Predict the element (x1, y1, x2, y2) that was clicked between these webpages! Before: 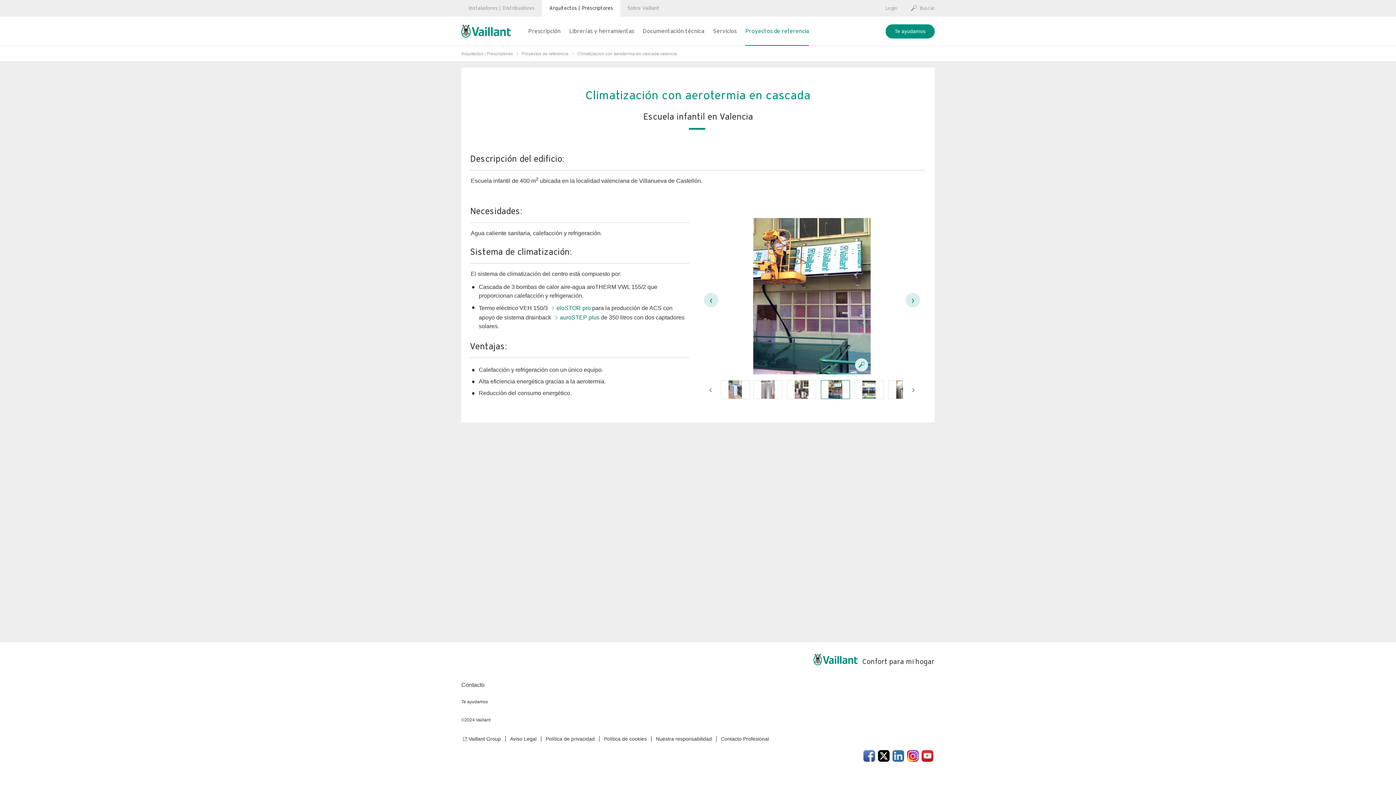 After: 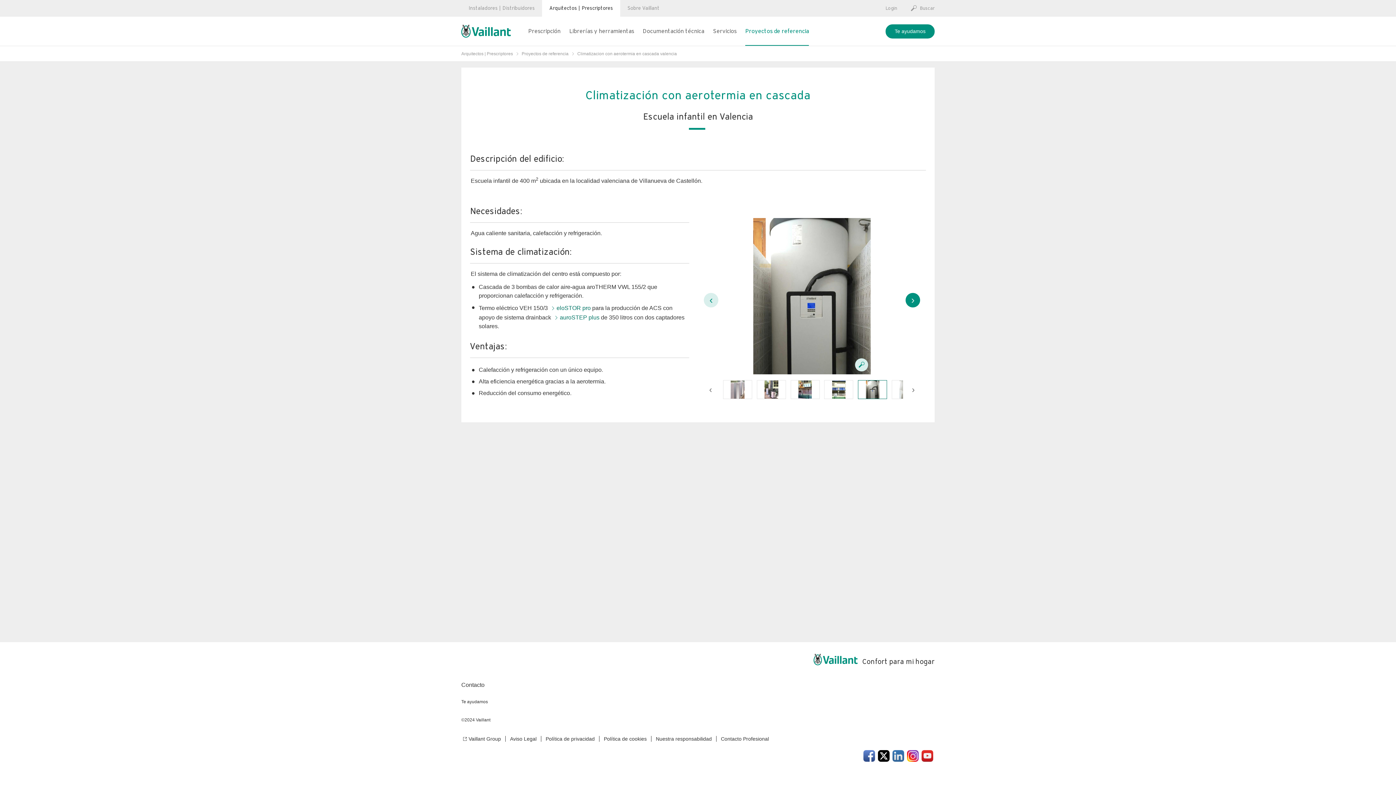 Action: bbox: (905, 293, 920, 307) label: ›